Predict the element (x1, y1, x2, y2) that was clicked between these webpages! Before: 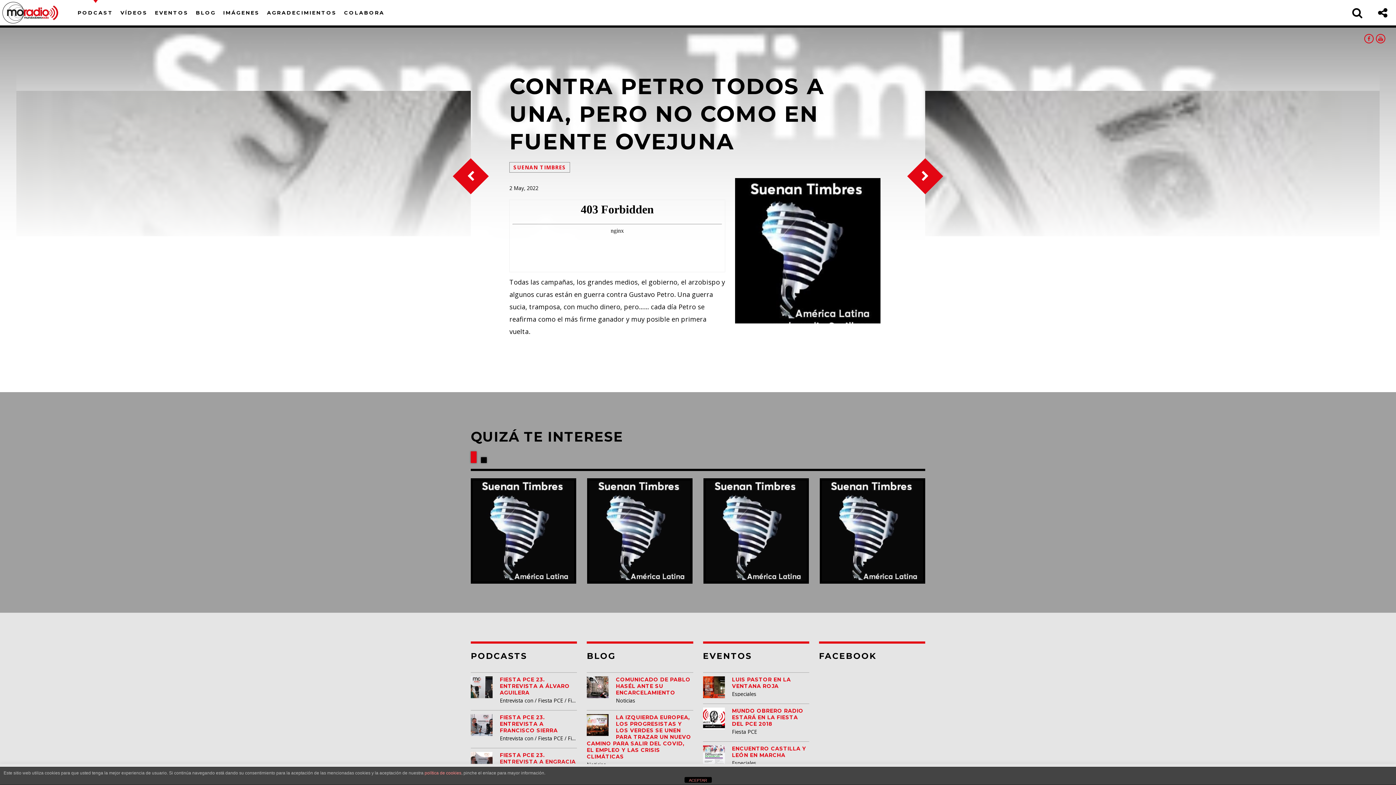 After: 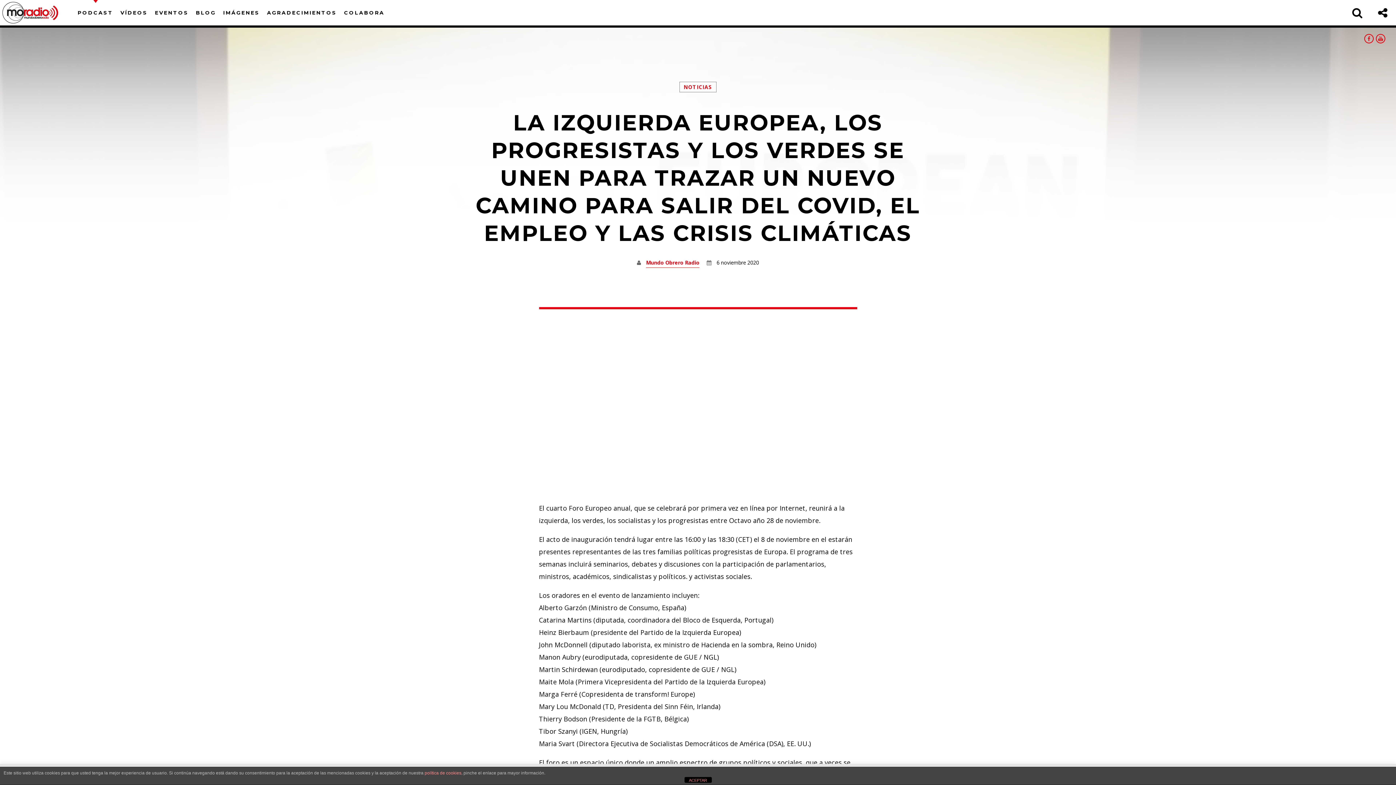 Action: bbox: (587, 714, 693, 760) label: LA IZQUIERDA EUROPEA, LOS PROGRESISTAS Y LOS VERDES SE UNEN PARA TRAZAR UN NUEVO CAMINO PARA SALIR DEL COVID, EL EMPLEO Y LAS CRISIS CLIMÁTICAS